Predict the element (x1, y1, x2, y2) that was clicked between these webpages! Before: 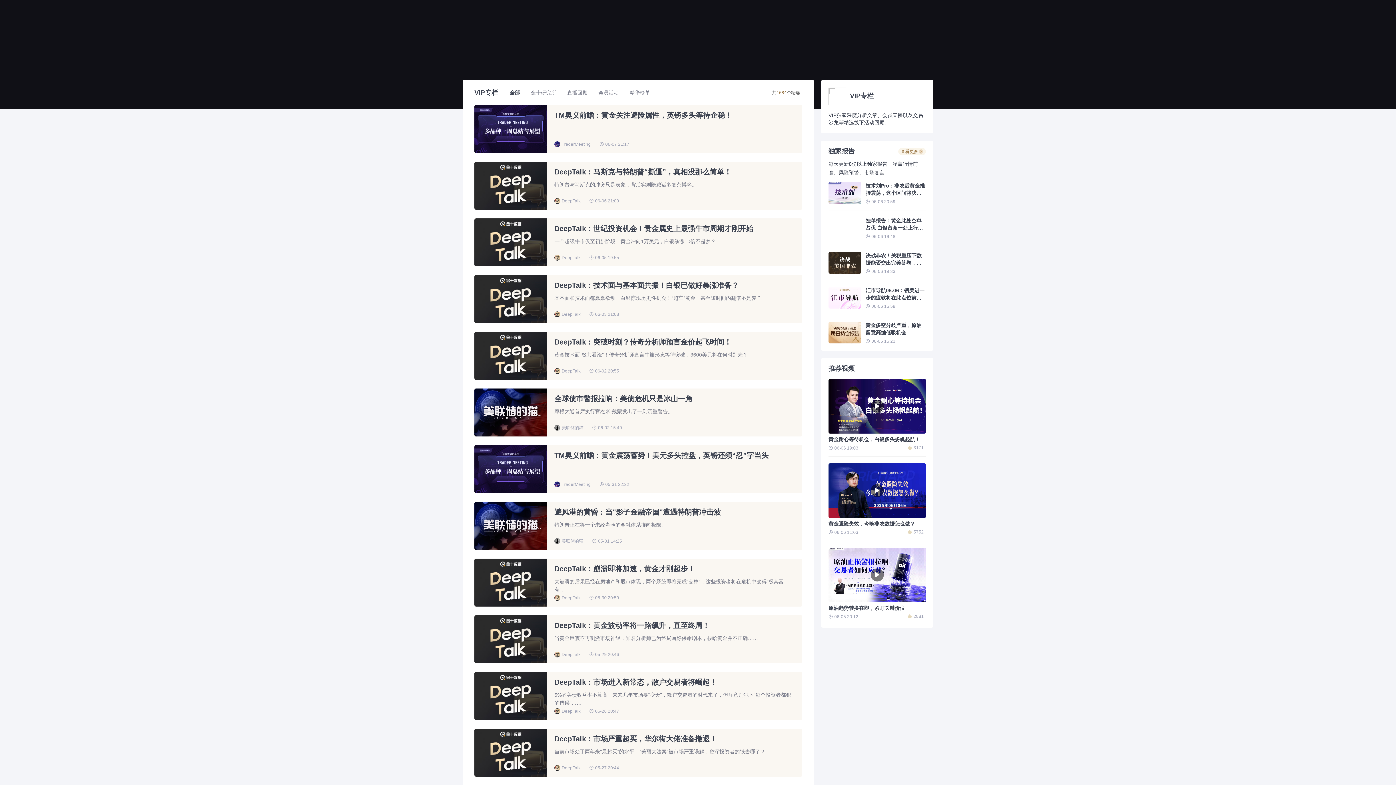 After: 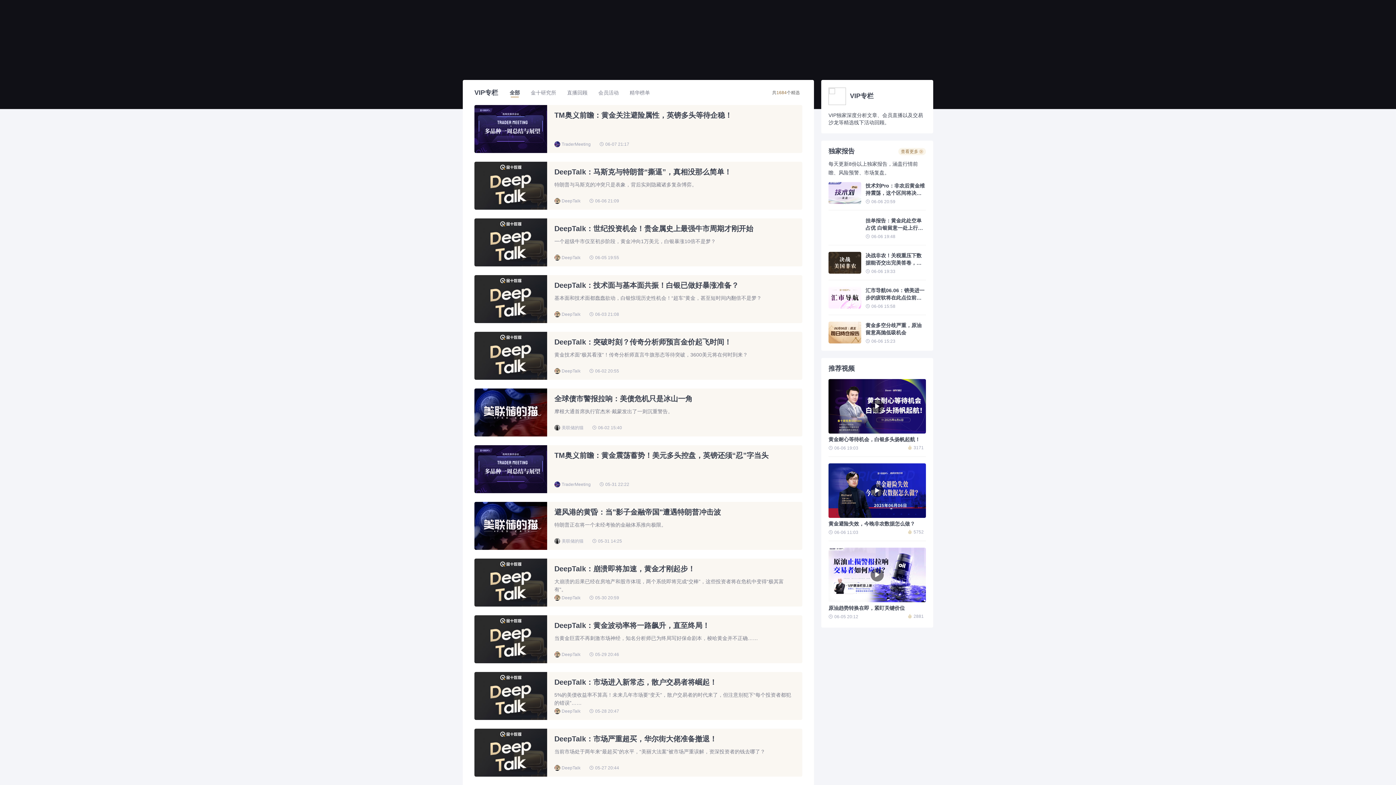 Action: bbox: (554, 565, 695, 573) label: DeepTalk：崩溃即将加速，黄金才刚起步！